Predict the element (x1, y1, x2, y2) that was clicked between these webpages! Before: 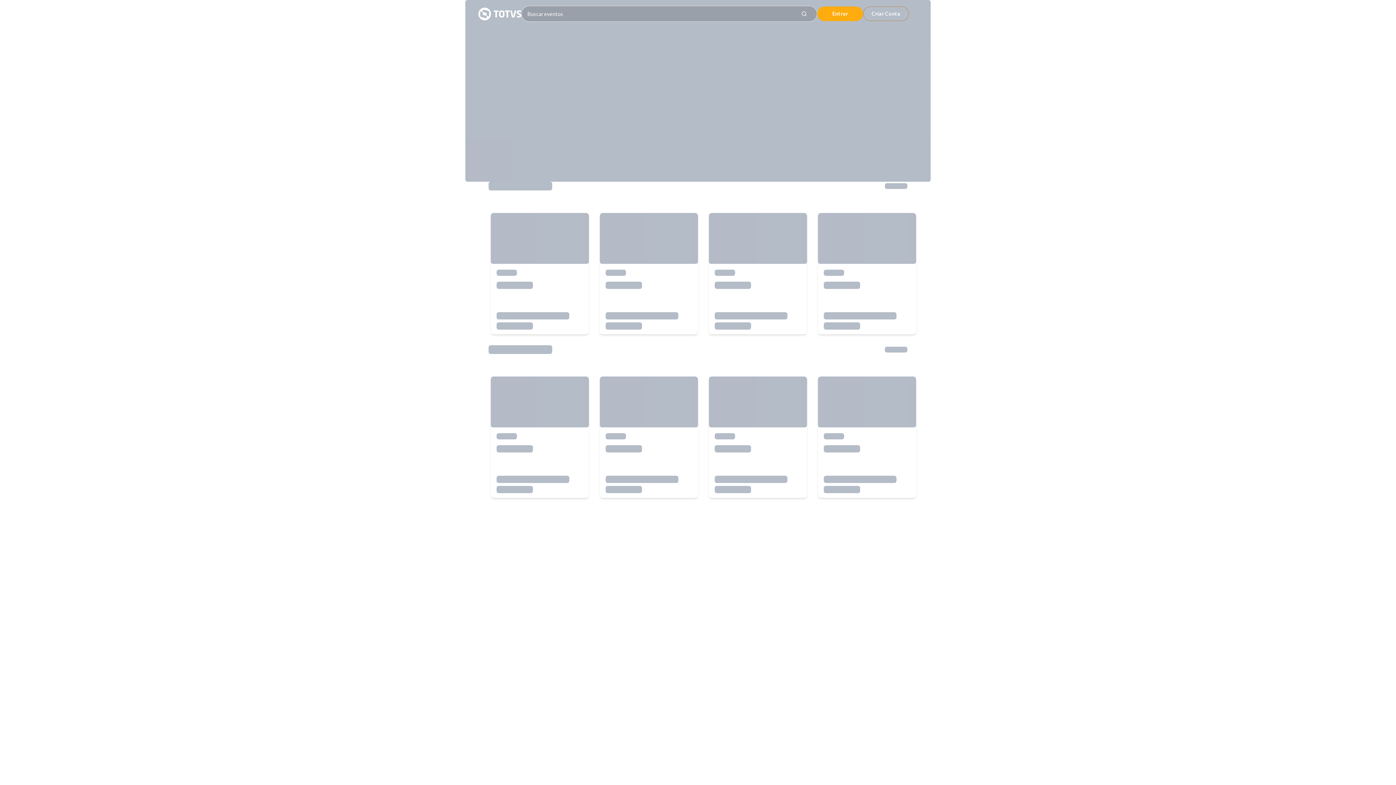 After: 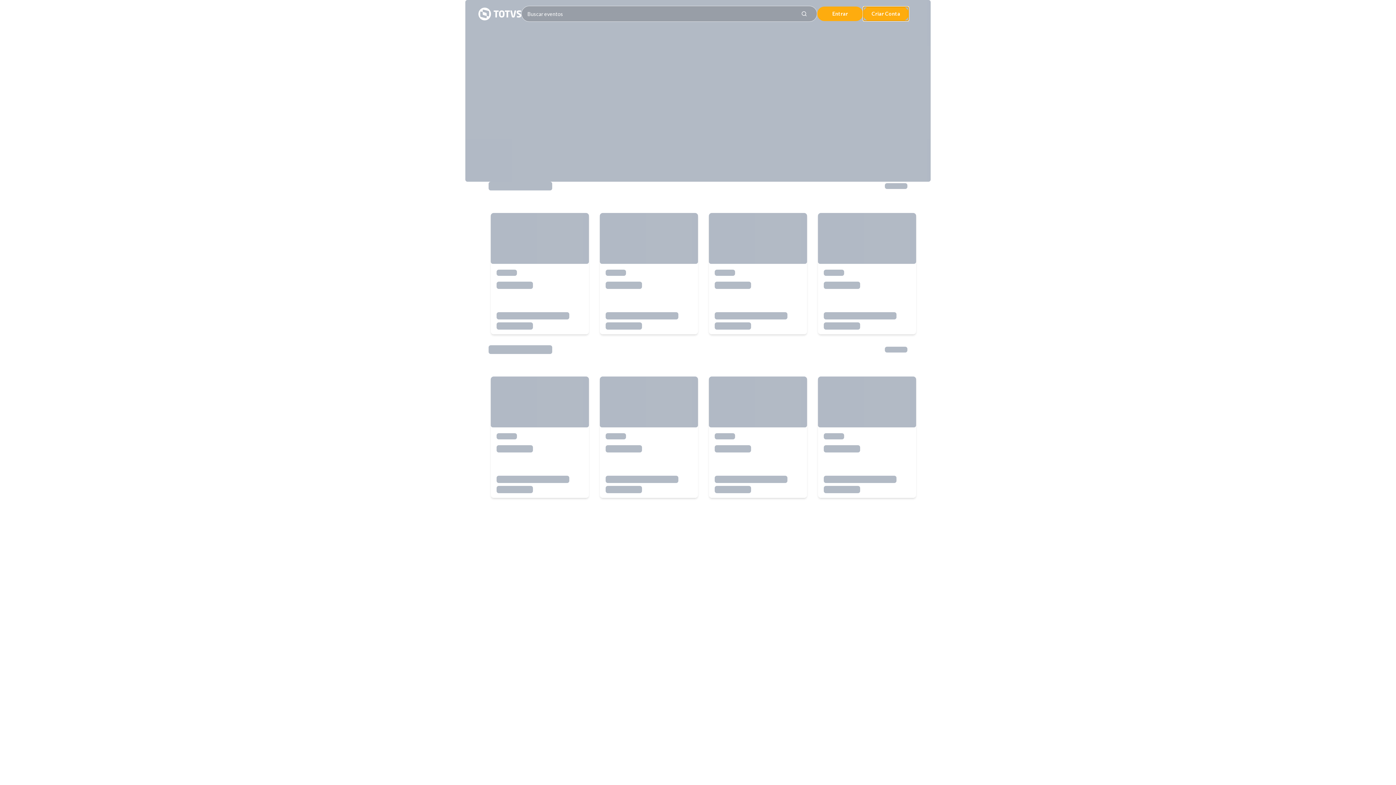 Action: bbox: (863, 6, 909, 21) label: Criar Conta